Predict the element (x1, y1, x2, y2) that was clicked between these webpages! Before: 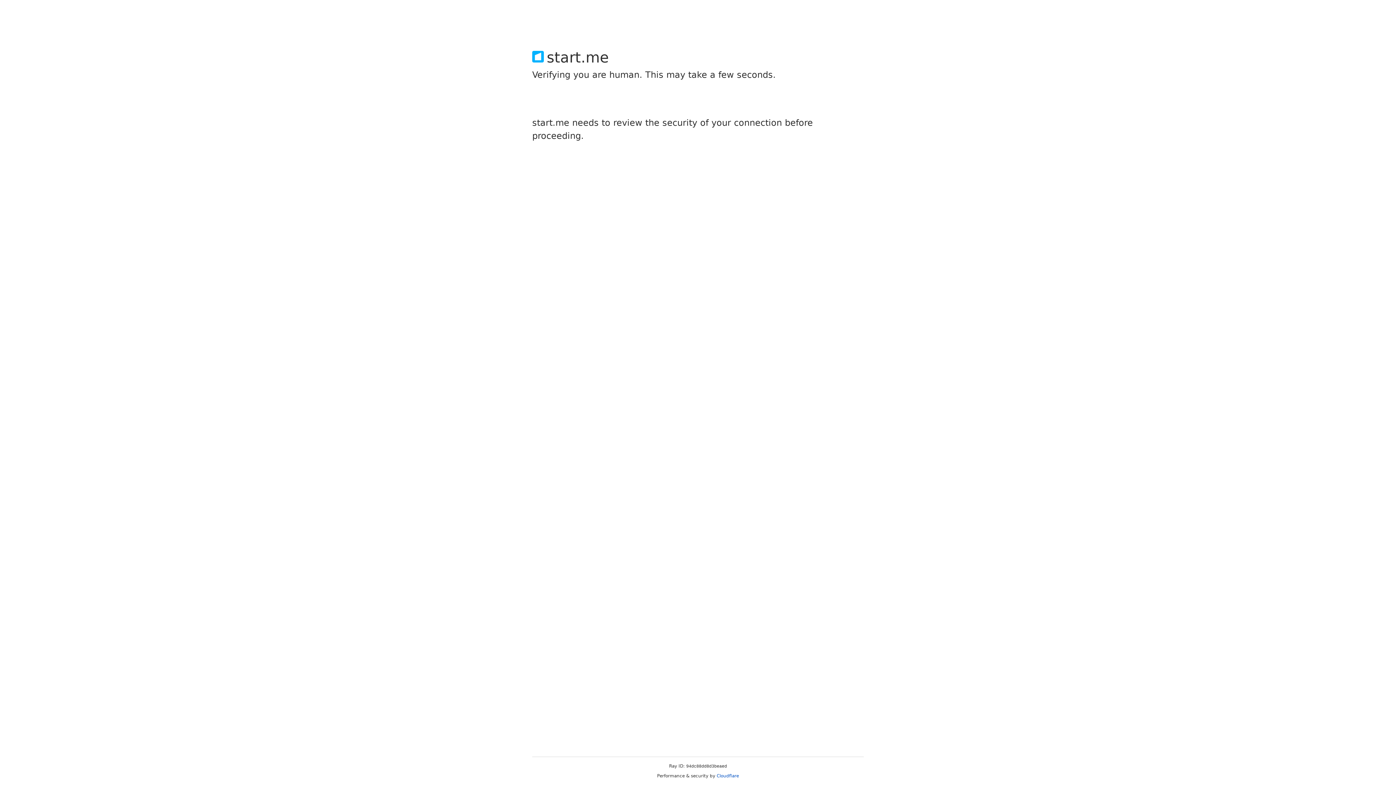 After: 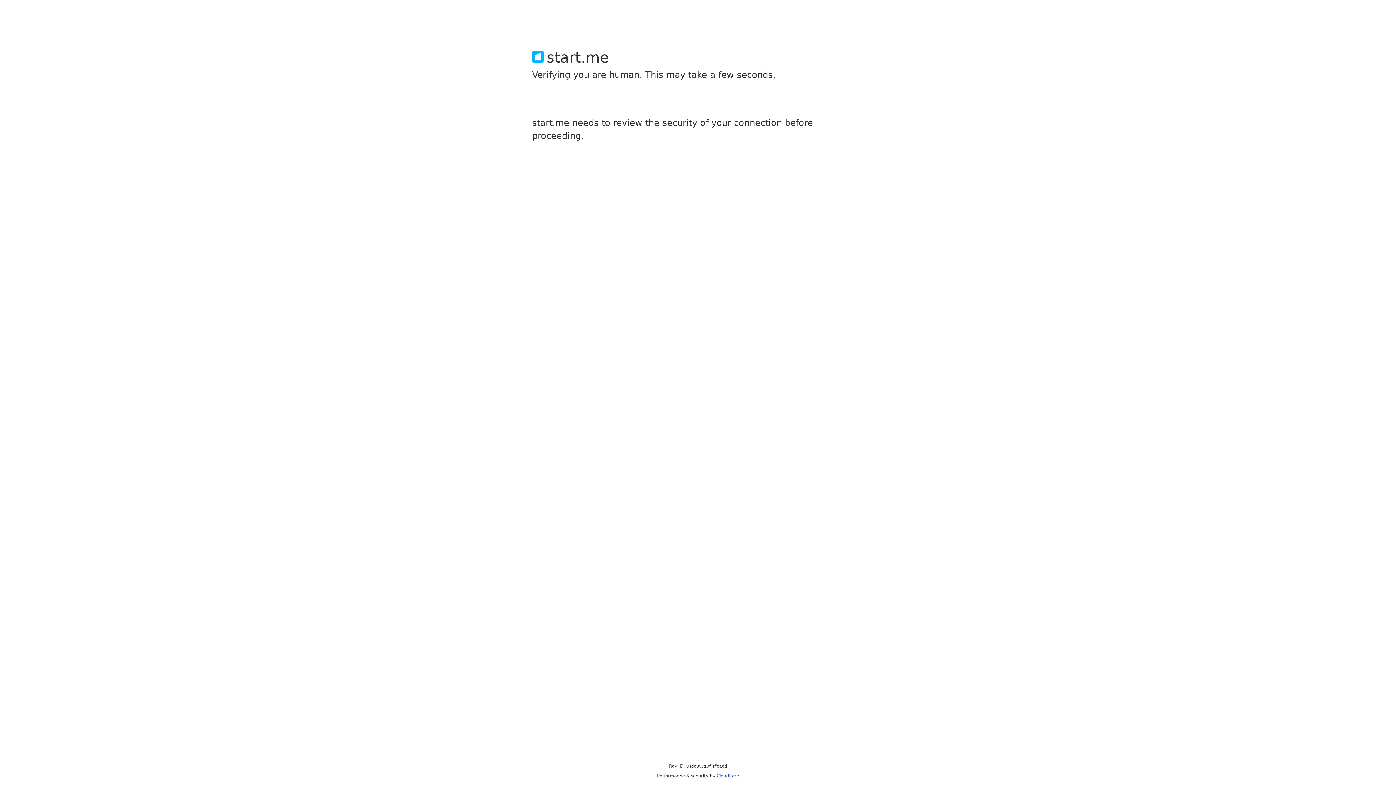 Action: bbox: (716, 773, 739, 778) label: Cloudflare